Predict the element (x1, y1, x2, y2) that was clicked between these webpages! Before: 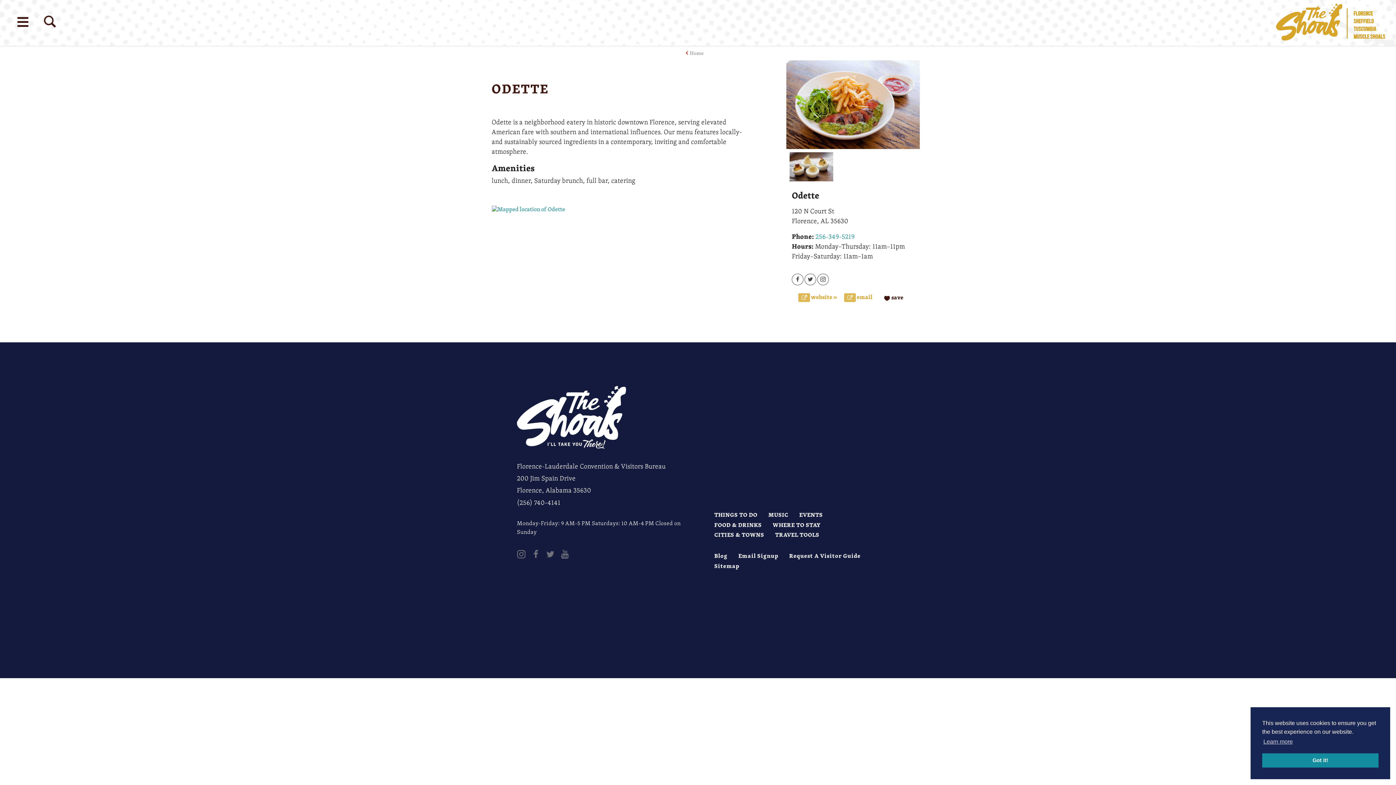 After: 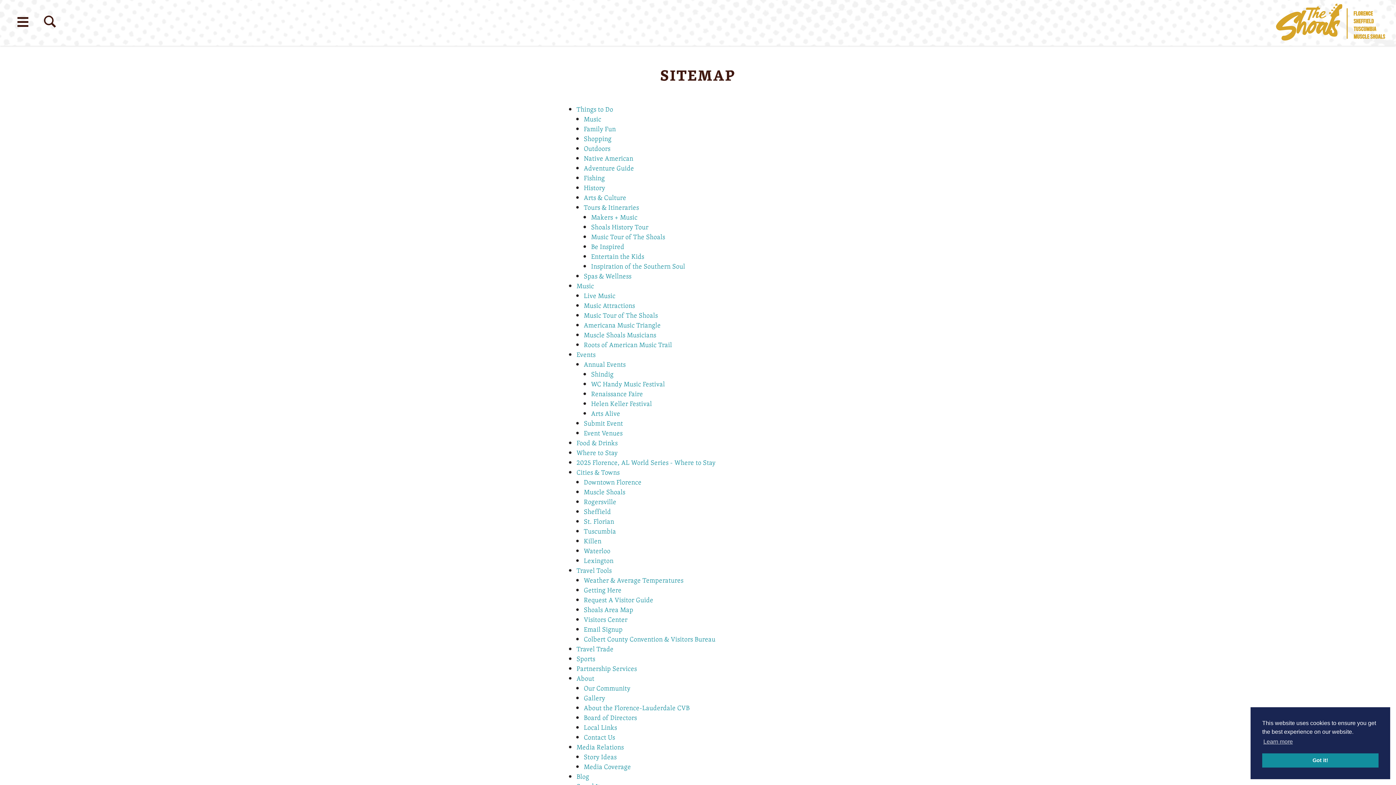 Action: label: Sitemap bbox: (709, 561, 744, 571)